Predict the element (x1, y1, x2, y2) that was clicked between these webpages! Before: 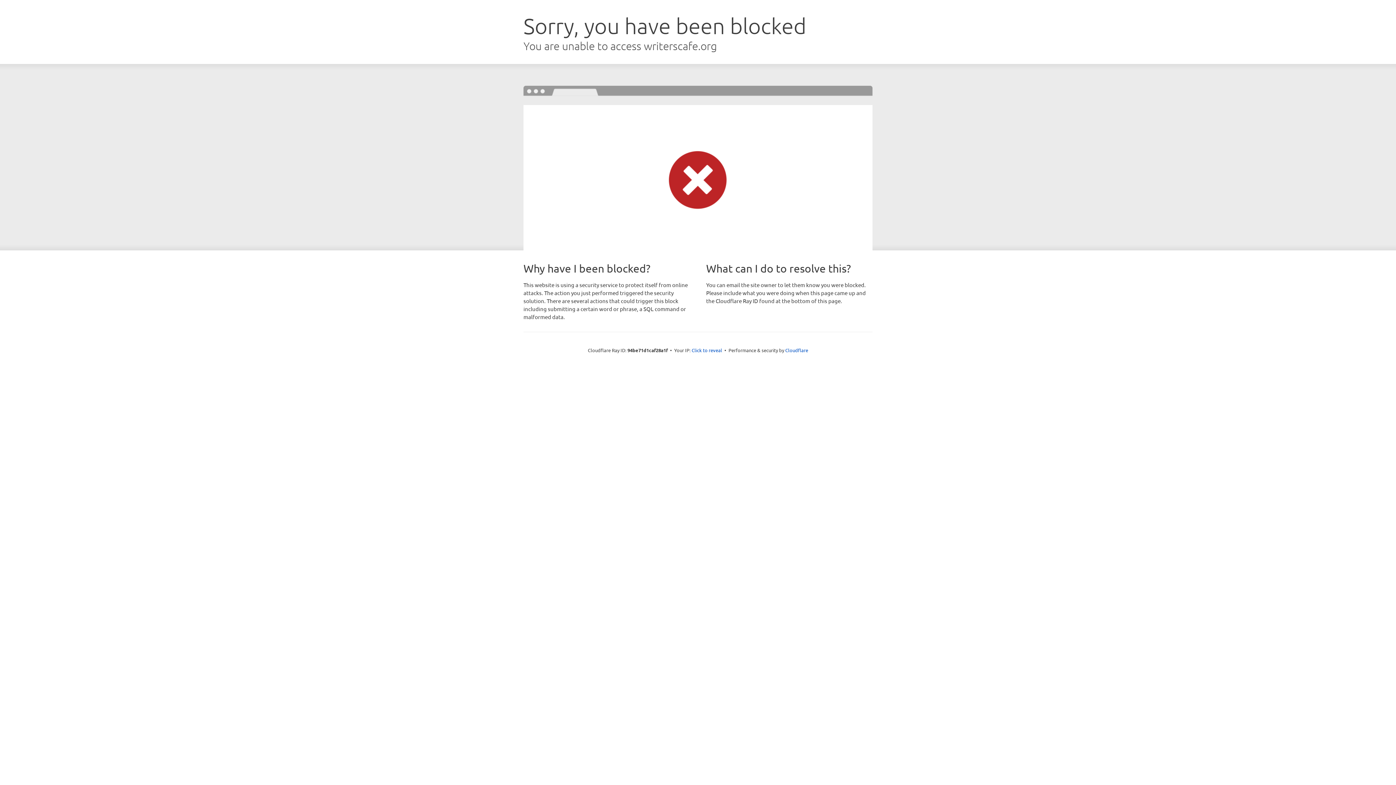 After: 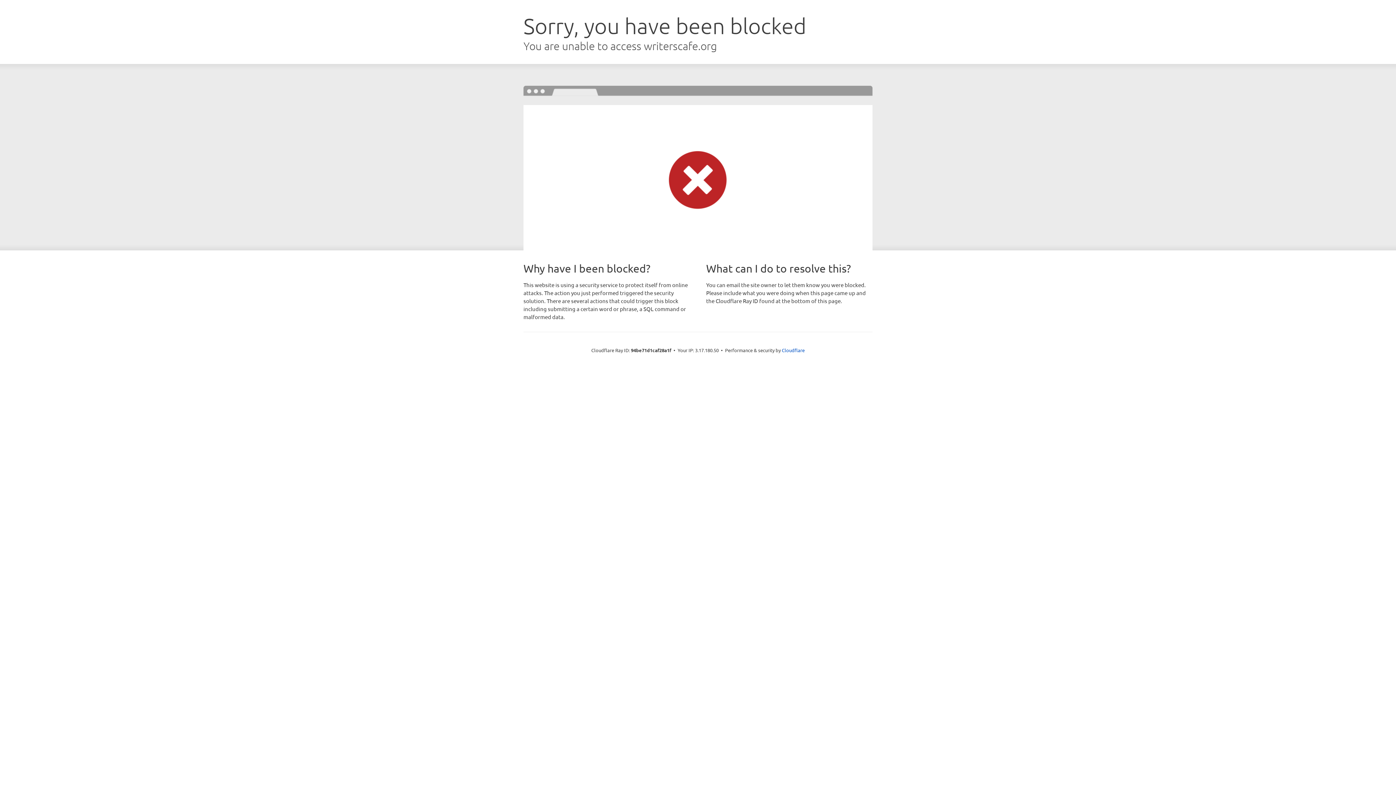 Action: bbox: (691, 346, 722, 353) label: Click to reveal